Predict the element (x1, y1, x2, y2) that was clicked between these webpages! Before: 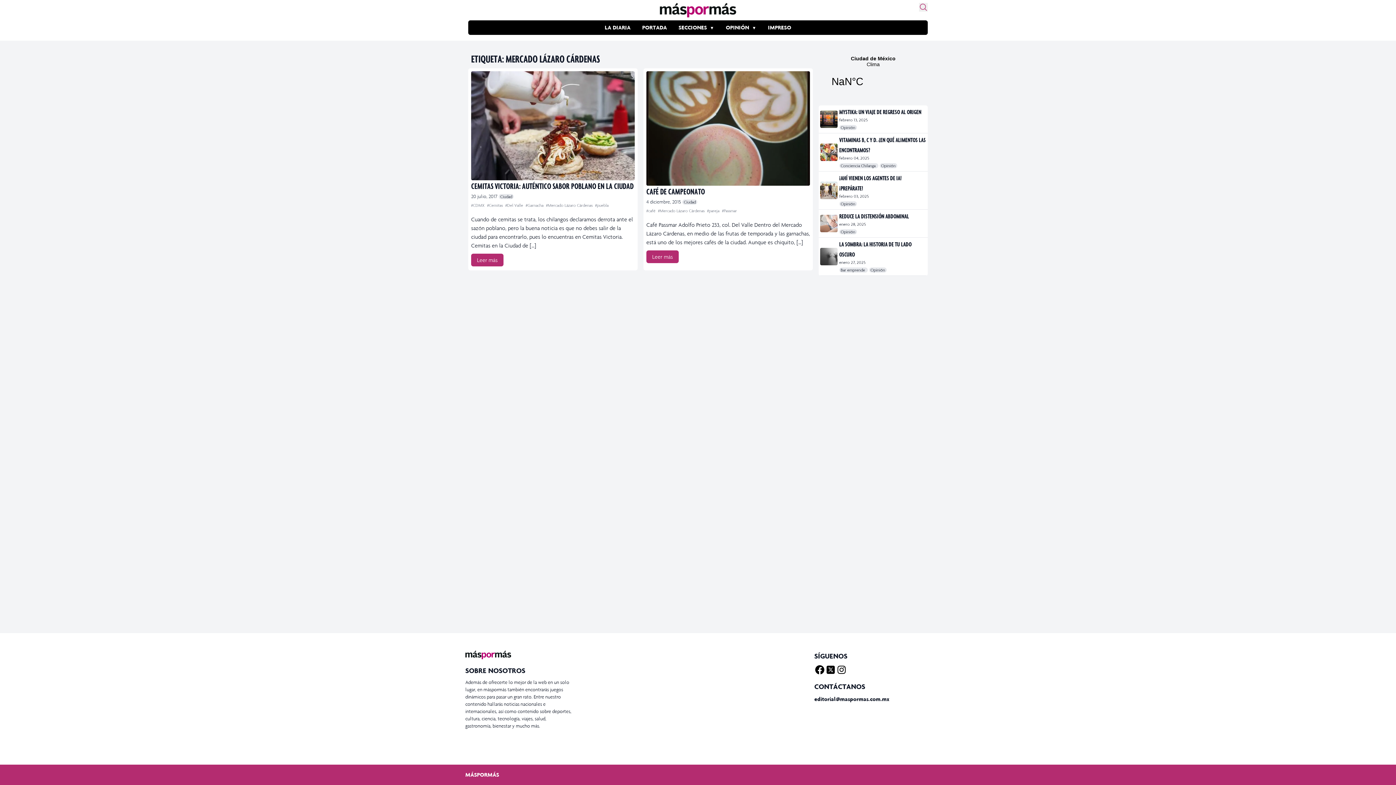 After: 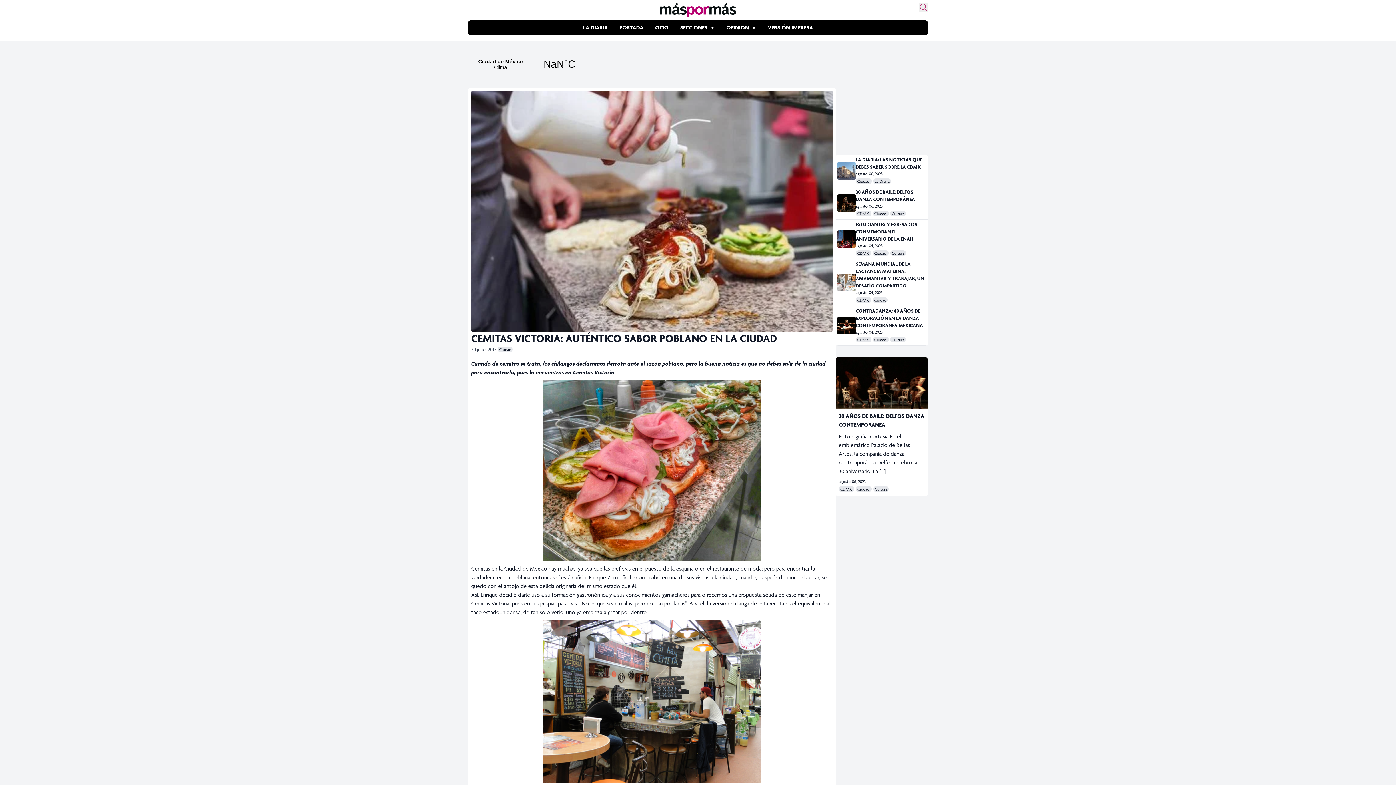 Action: label: Leer más bbox: (471, 253, 503, 266)